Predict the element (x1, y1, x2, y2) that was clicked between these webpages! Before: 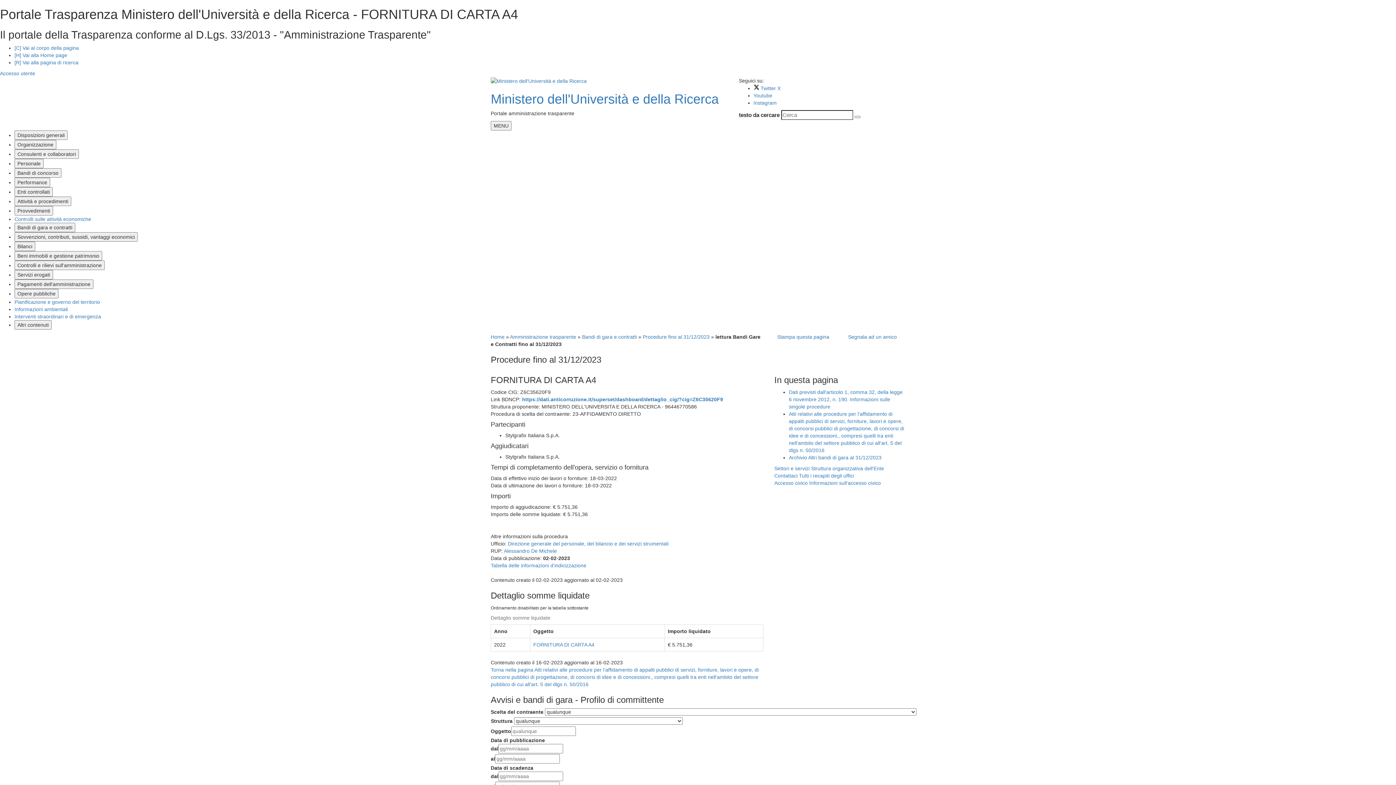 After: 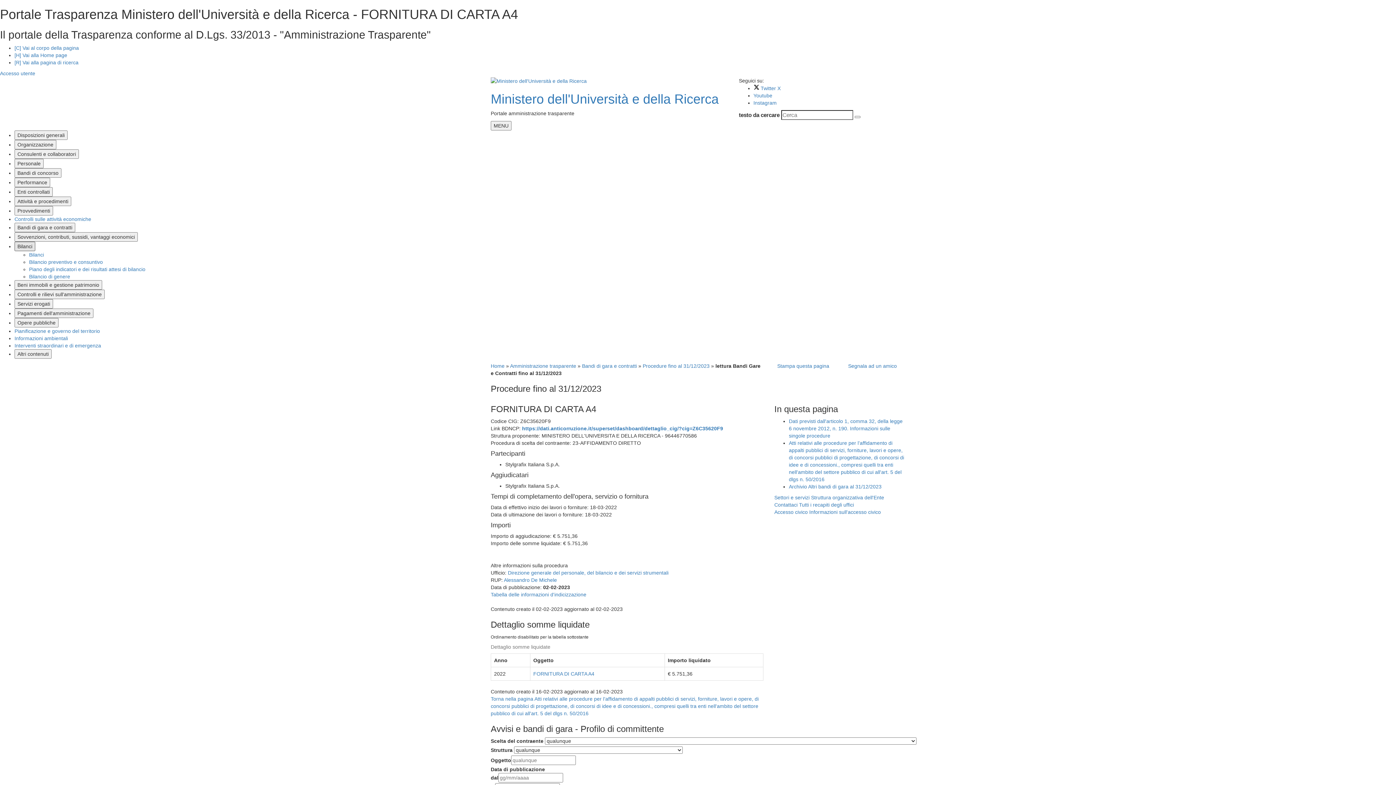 Action: bbox: (14, 241, 35, 251) label: Bilanci